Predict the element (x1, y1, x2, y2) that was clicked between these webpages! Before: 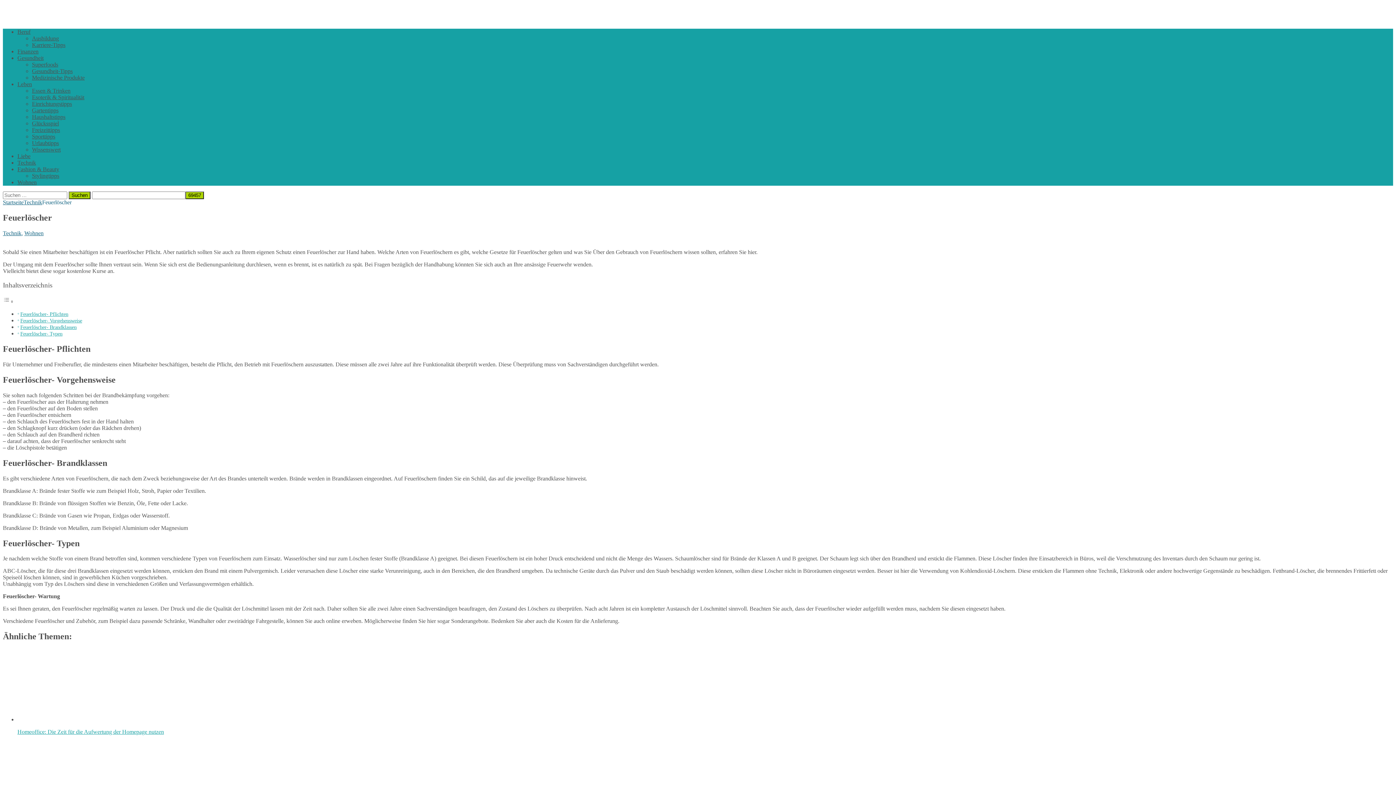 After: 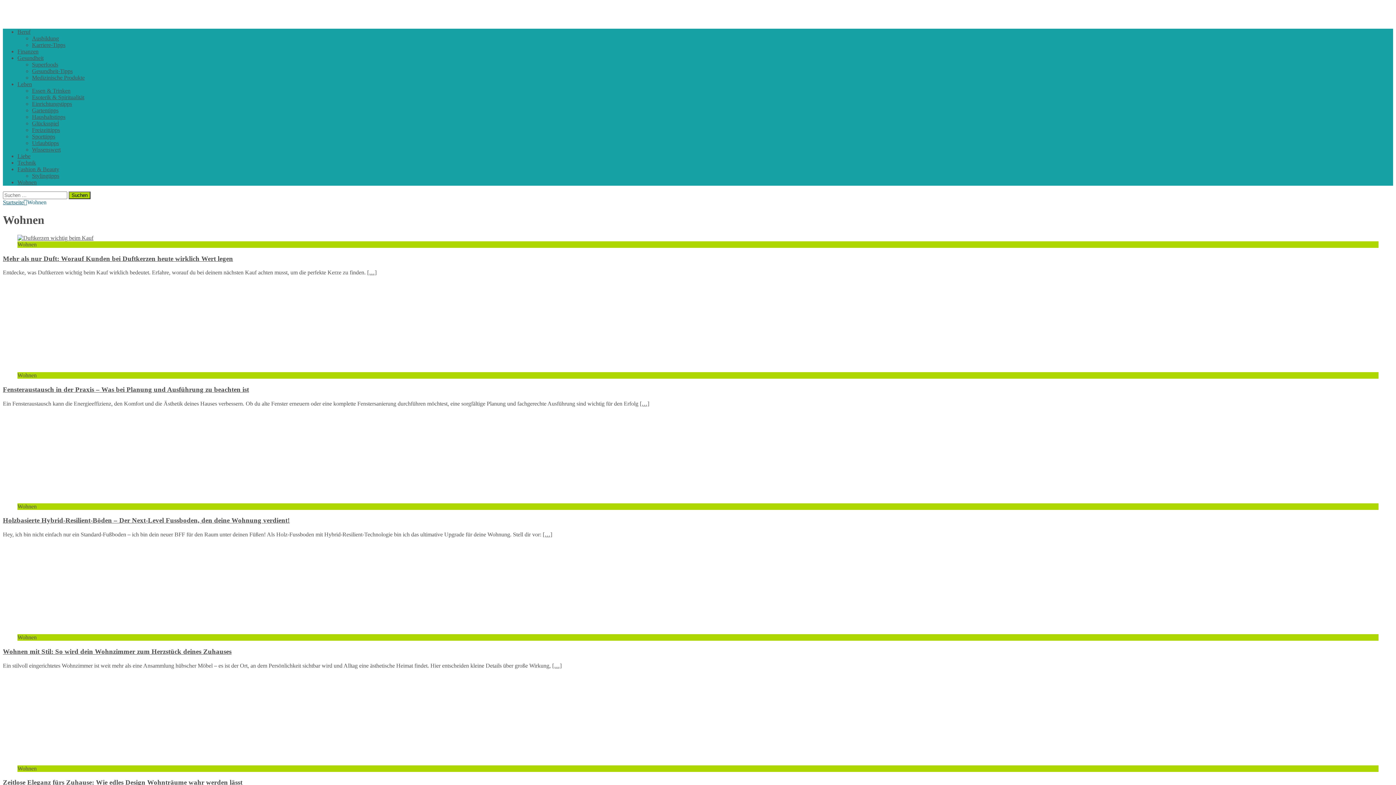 Action: label: Wohnen bbox: (17, 179, 36, 185)